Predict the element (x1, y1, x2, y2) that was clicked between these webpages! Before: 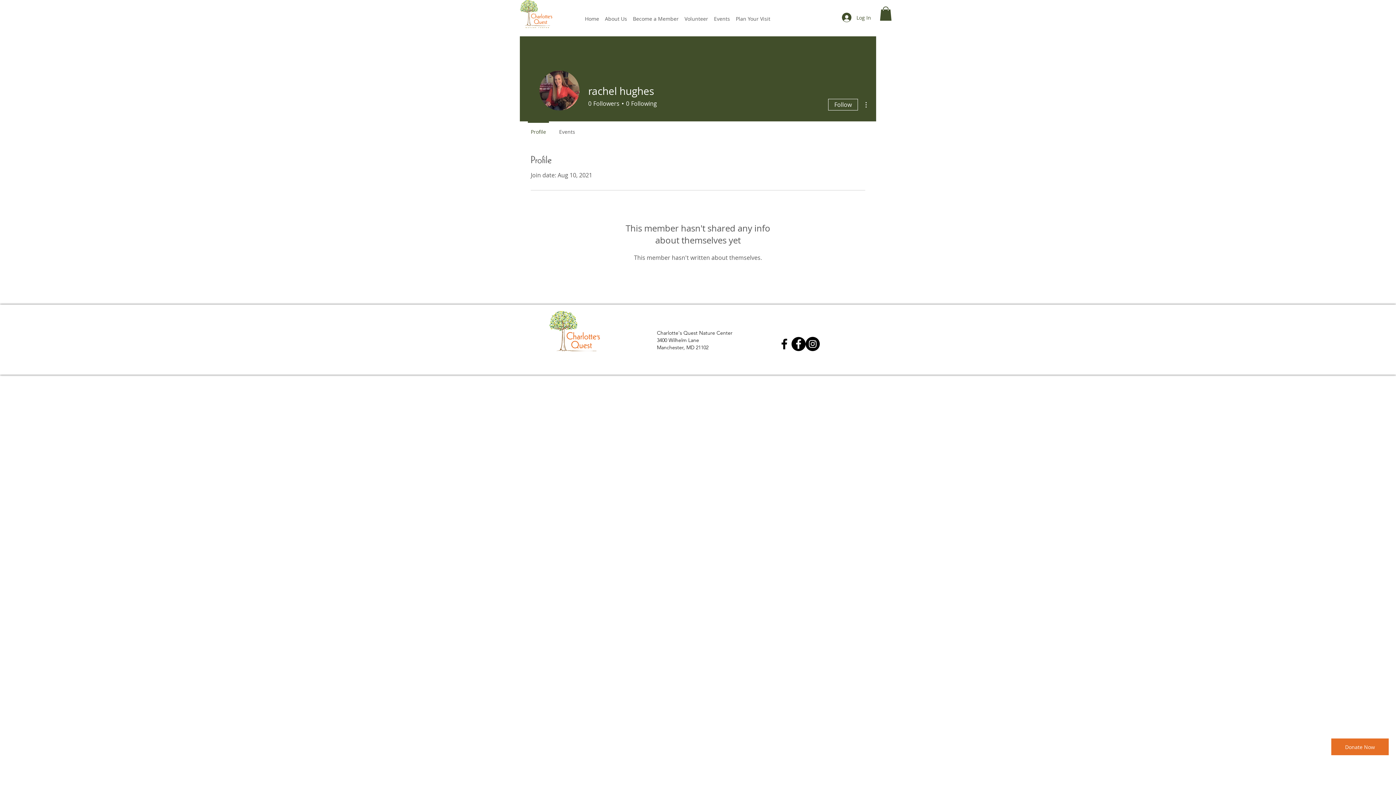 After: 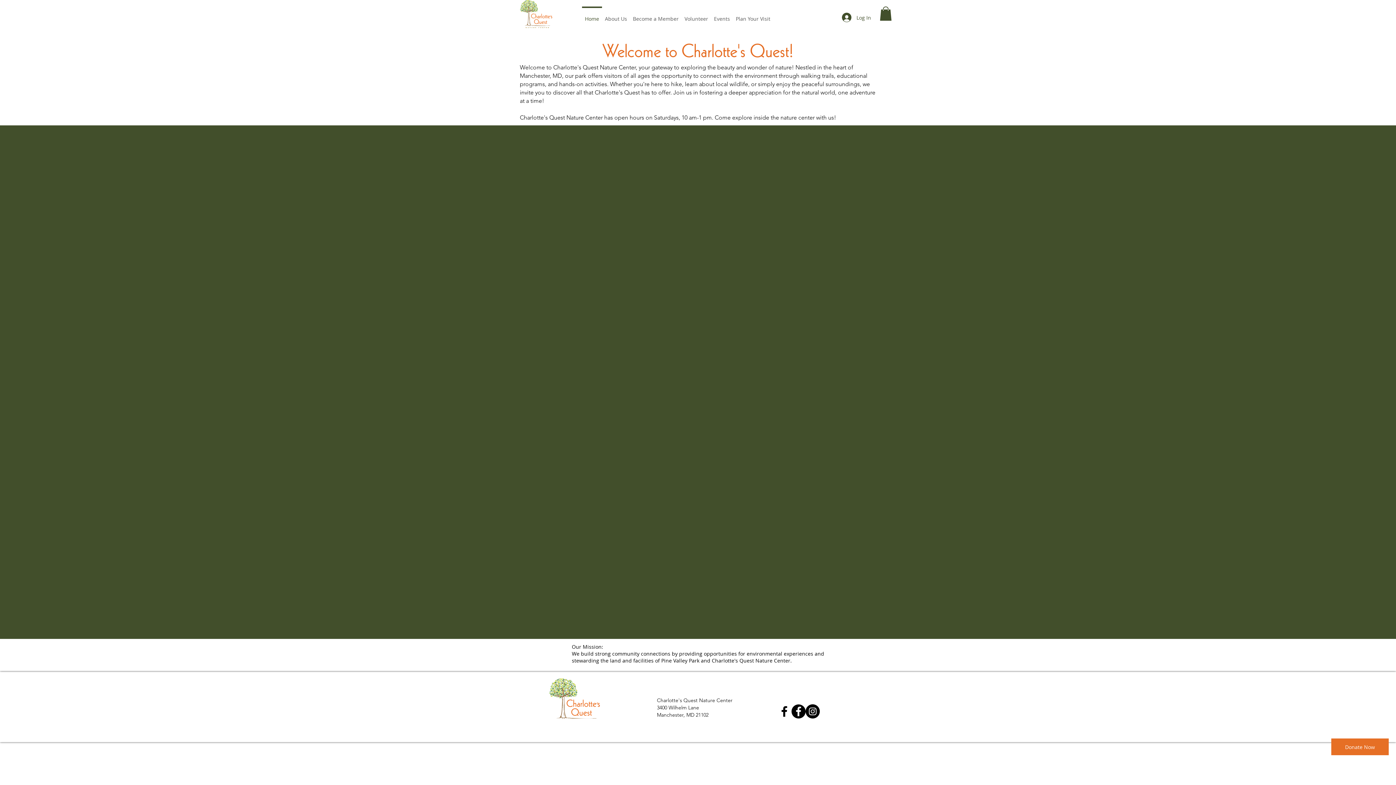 Action: bbox: (582, 6, 602, 24) label: Home